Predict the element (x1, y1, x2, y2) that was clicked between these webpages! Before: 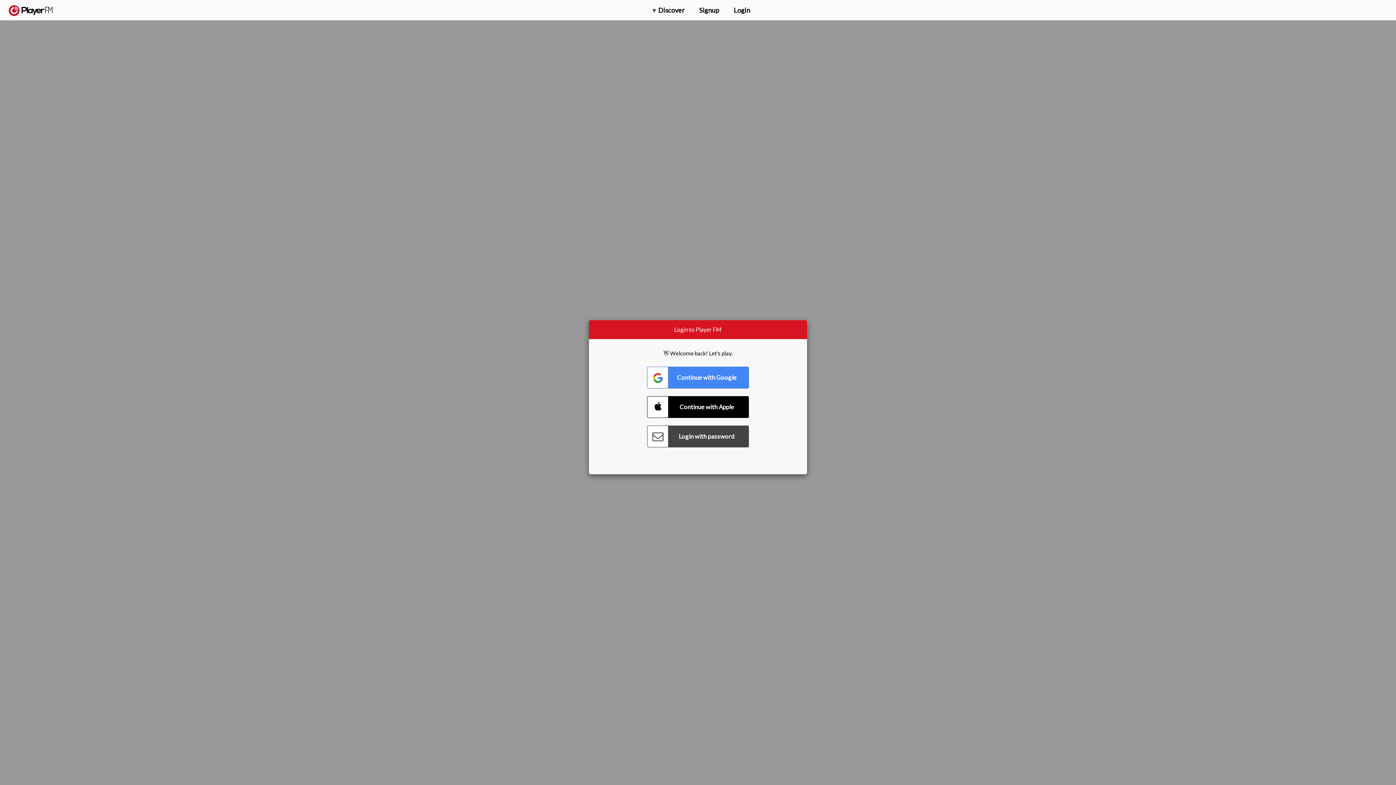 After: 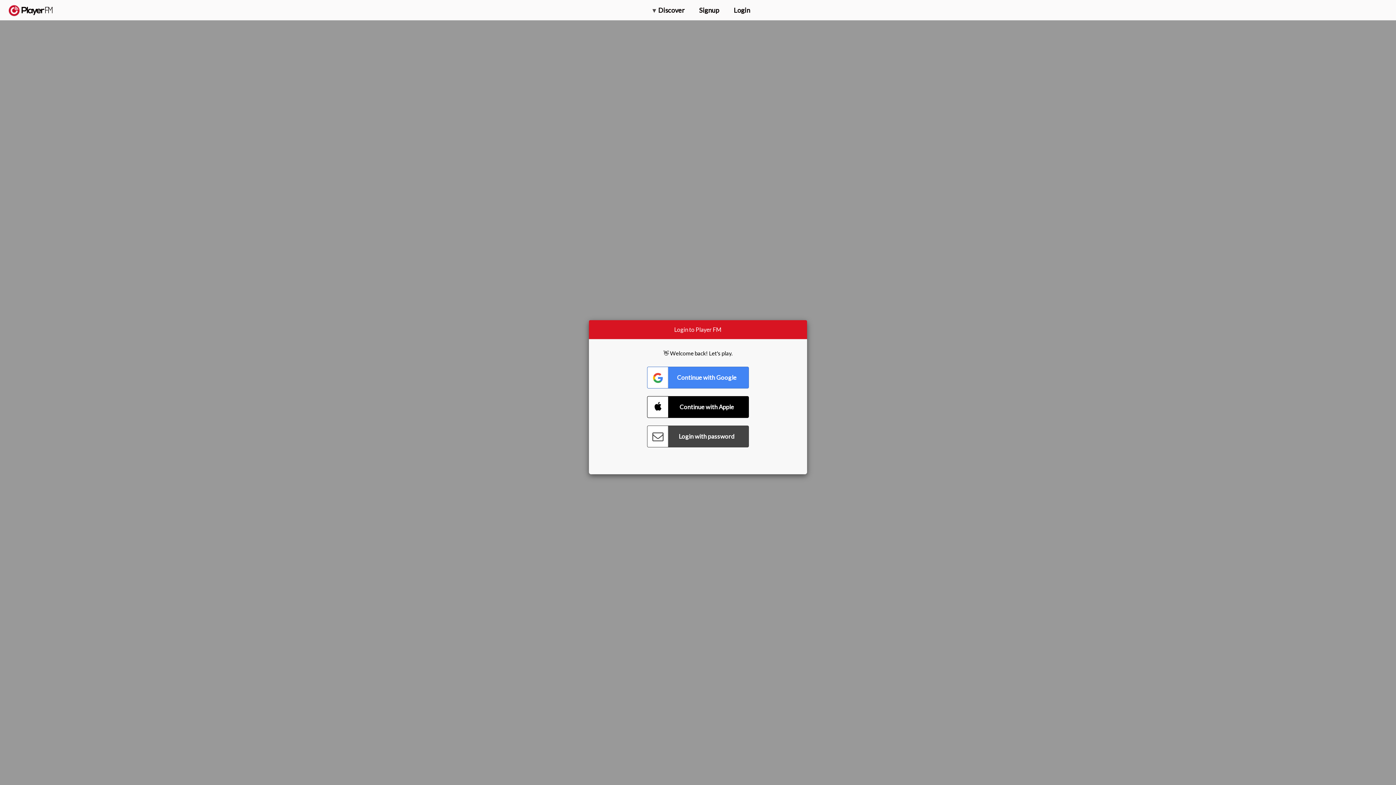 Action: label: Upgrade bbox: (1318, 2, 1349, 14)